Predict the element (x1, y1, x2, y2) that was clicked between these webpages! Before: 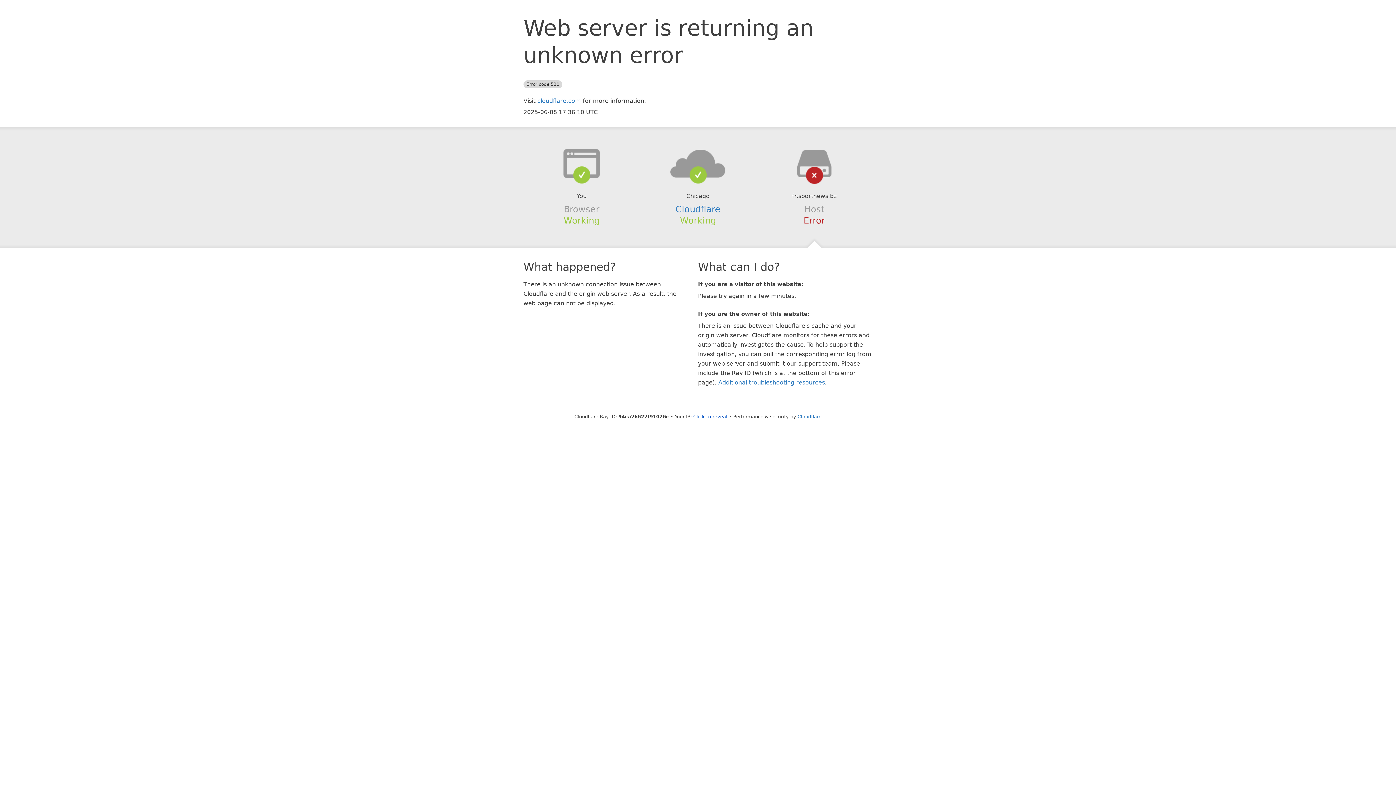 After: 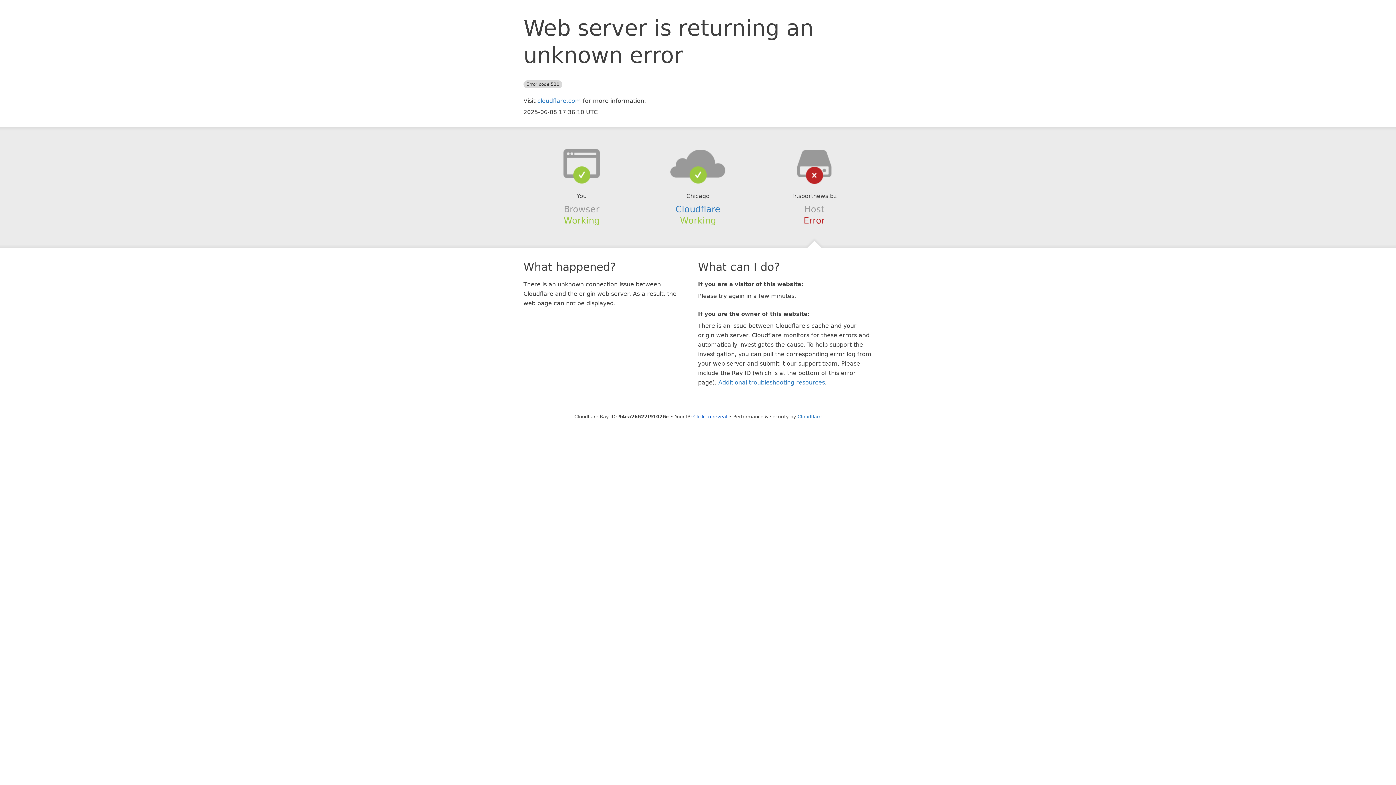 Action: bbox: (639, 148, 756, 178)